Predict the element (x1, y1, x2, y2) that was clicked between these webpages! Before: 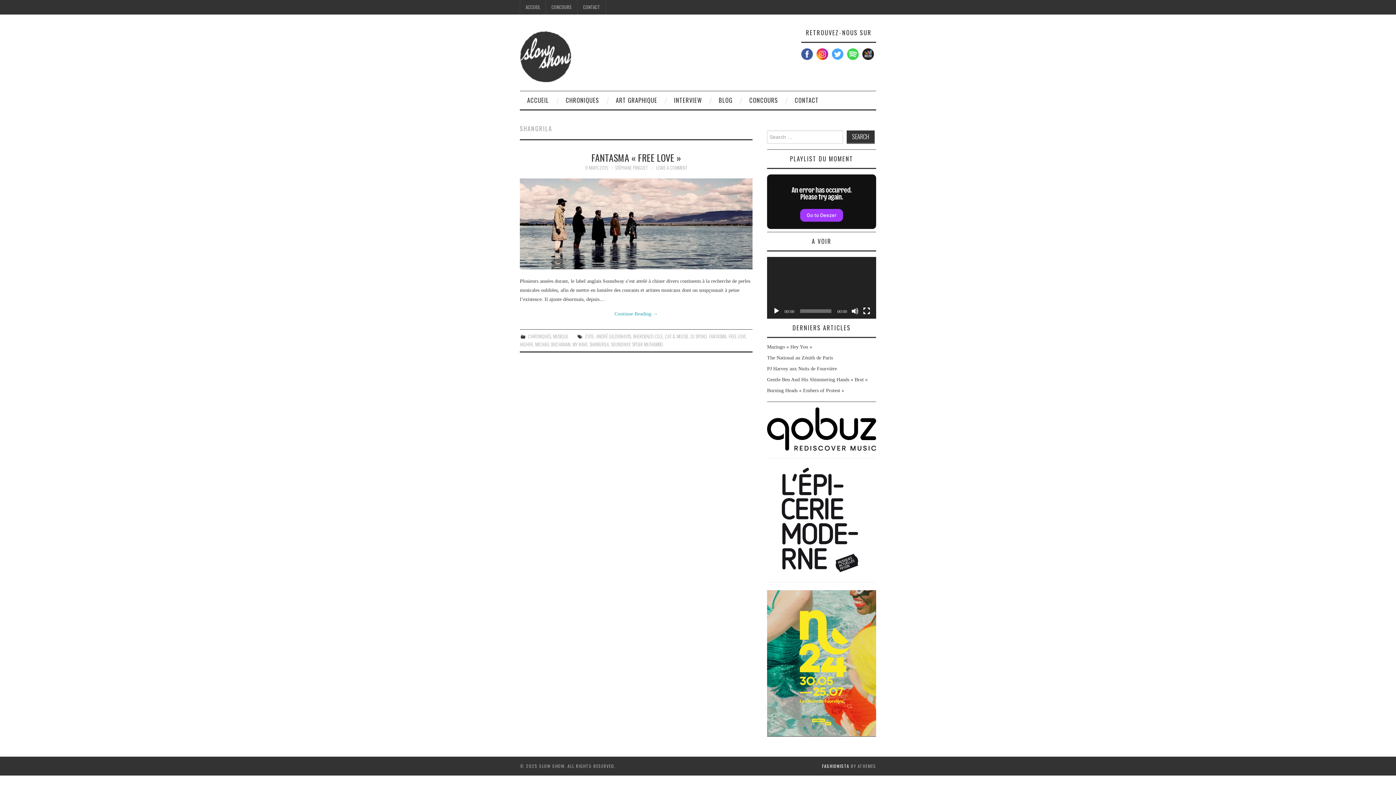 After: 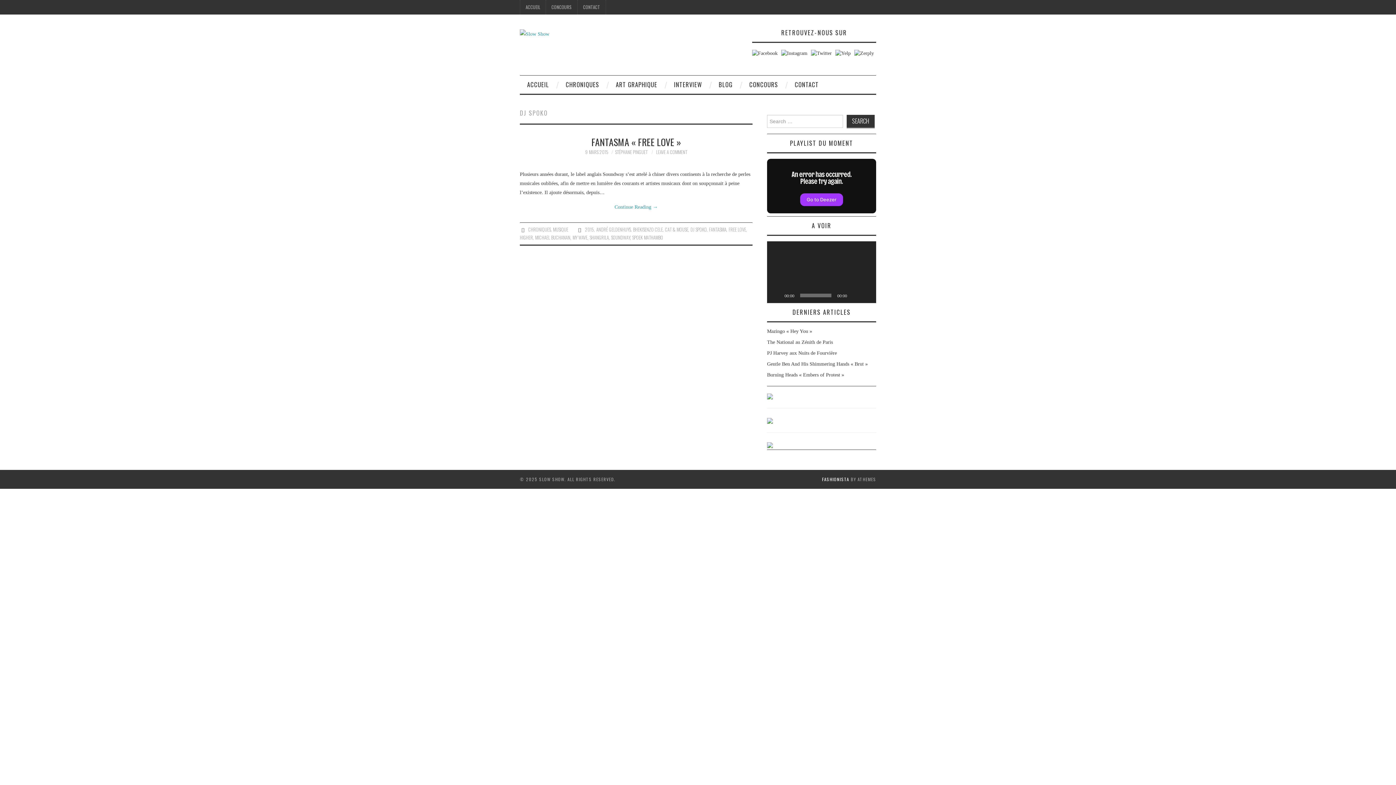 Action: bbox: (690, 332, 706, 339) label: DJ SPOKO